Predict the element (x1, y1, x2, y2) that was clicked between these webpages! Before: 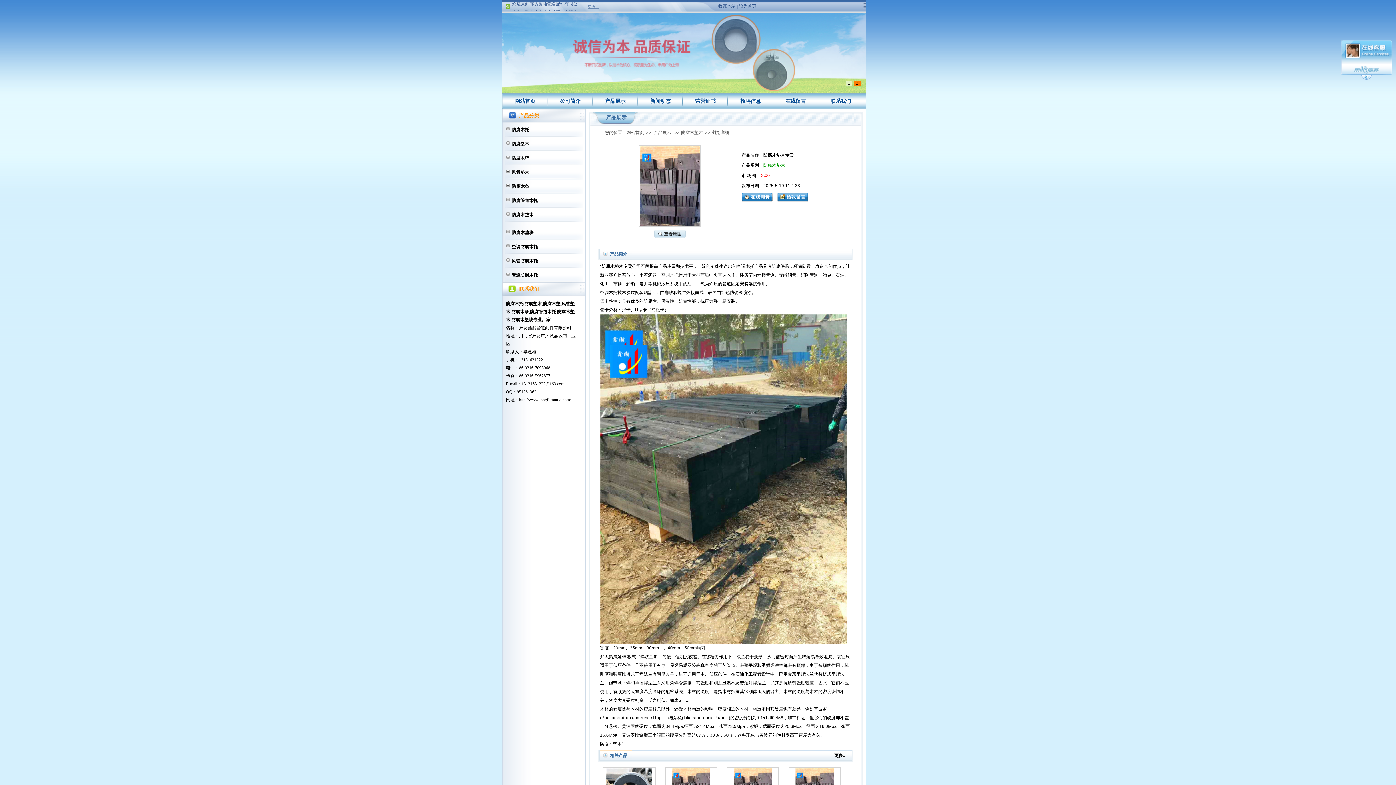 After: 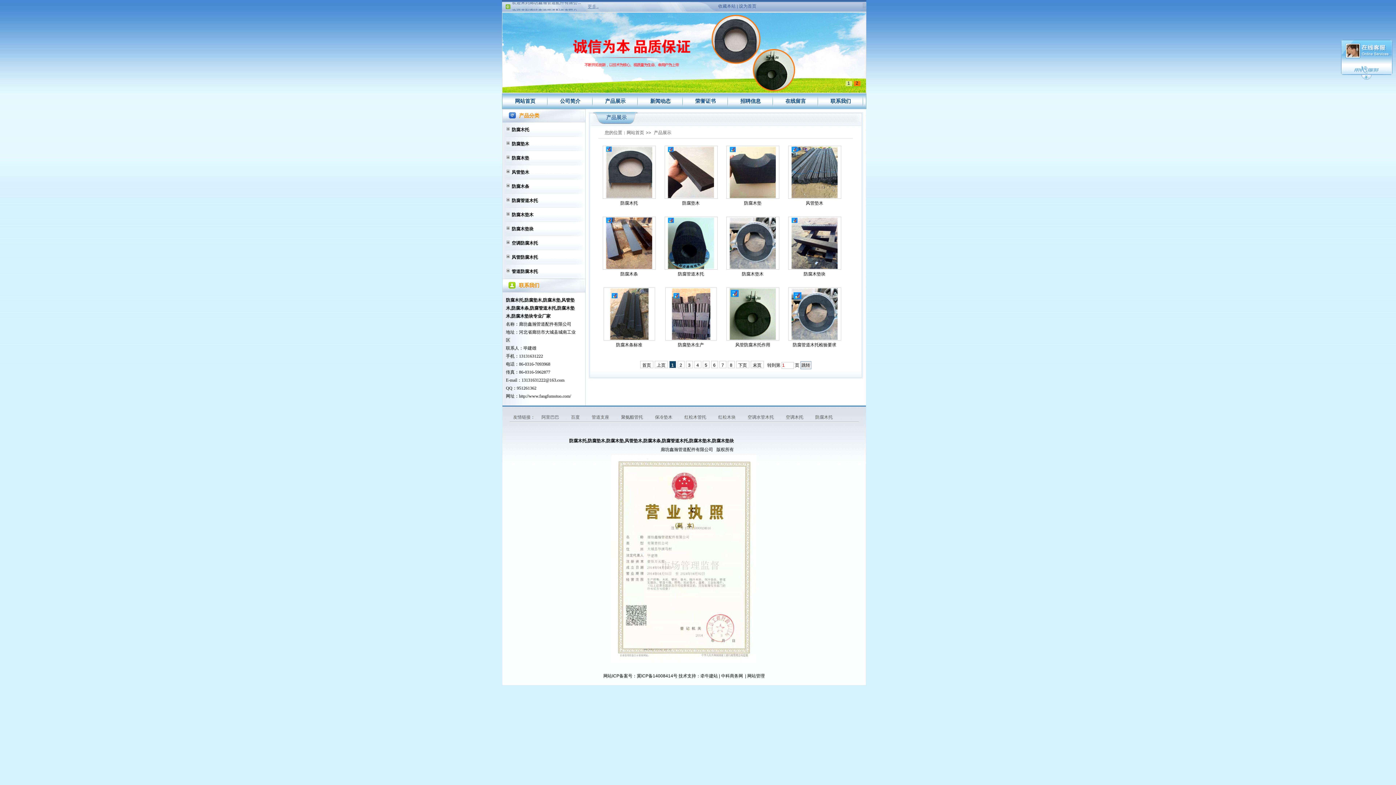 Action: bbox: (605, 98, 625, 104) label: 产品展示